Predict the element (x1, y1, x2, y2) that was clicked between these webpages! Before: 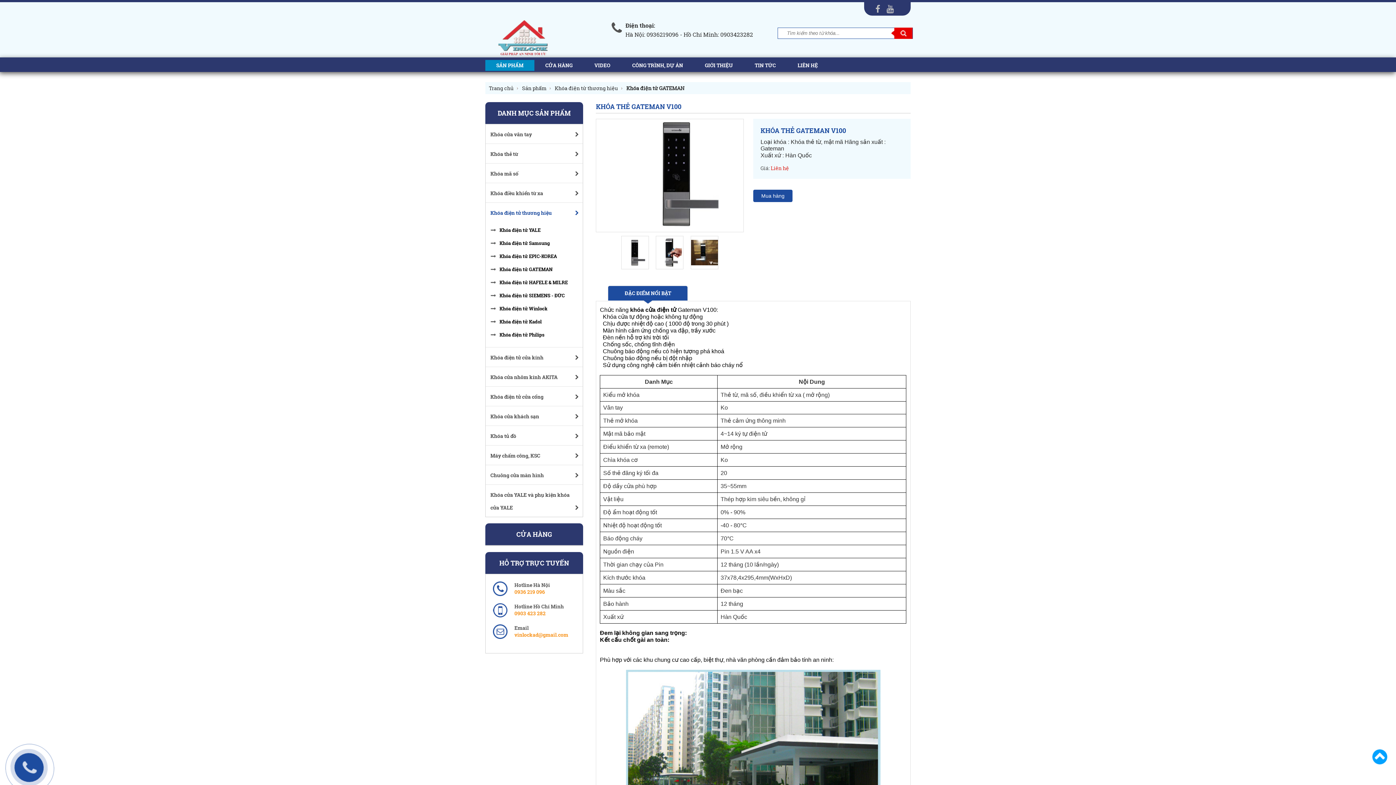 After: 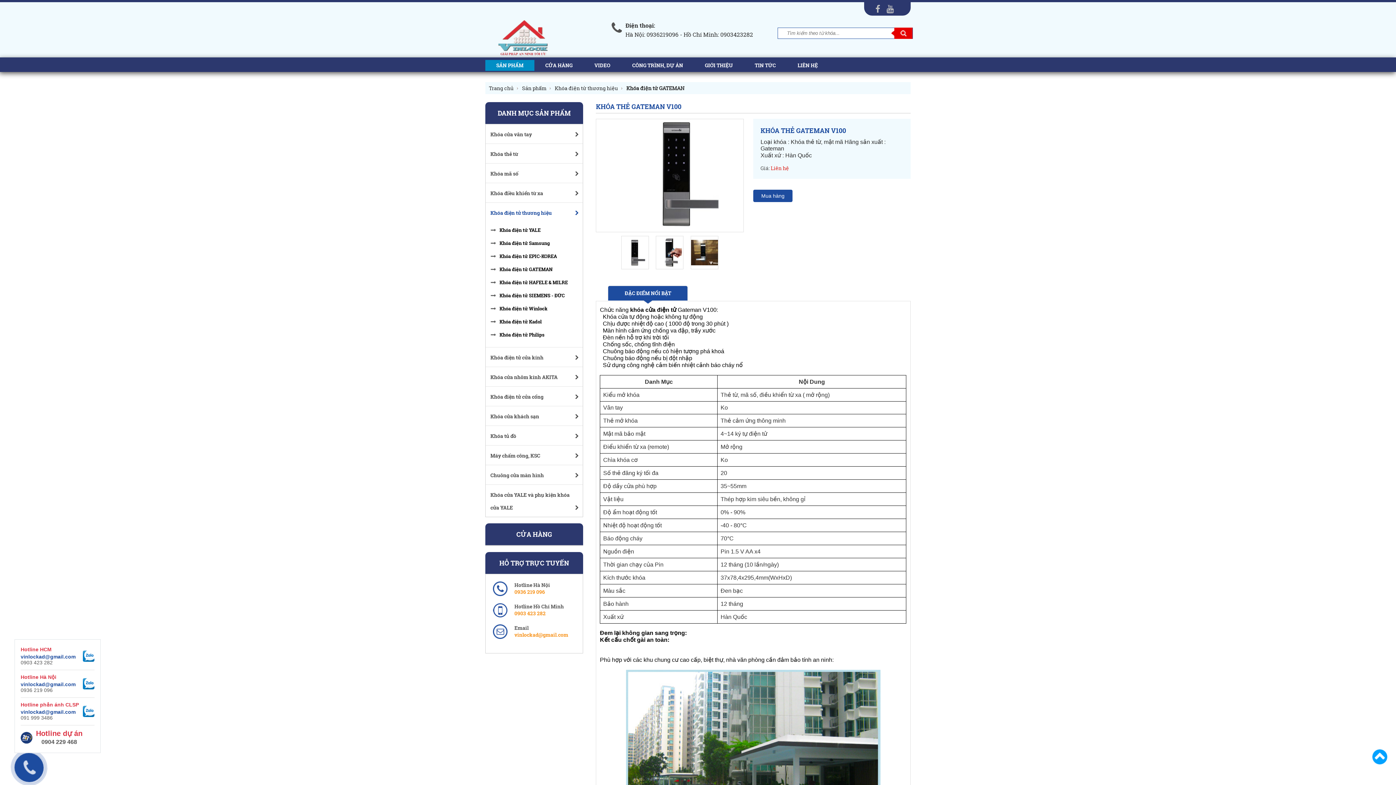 Action: bbox: (14, 753, 43, 782)